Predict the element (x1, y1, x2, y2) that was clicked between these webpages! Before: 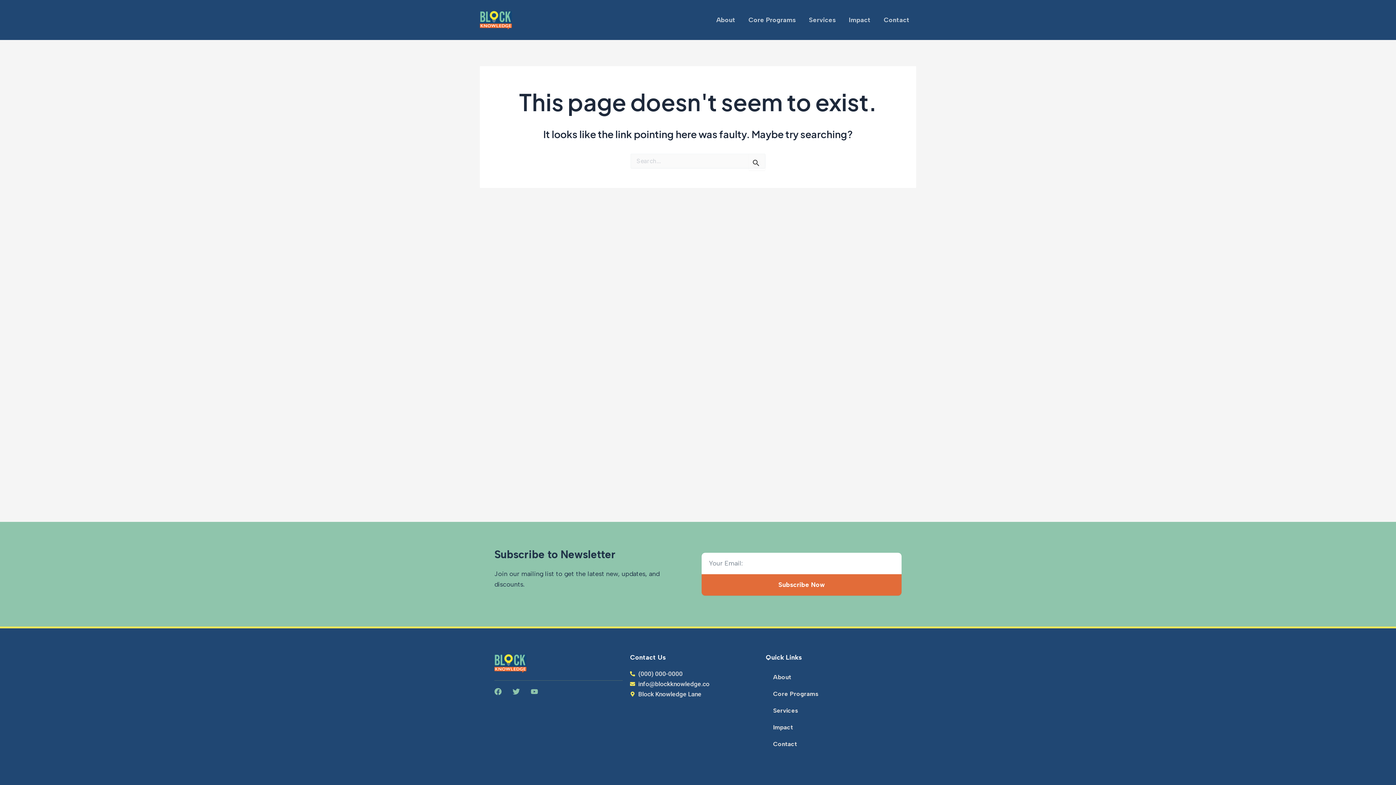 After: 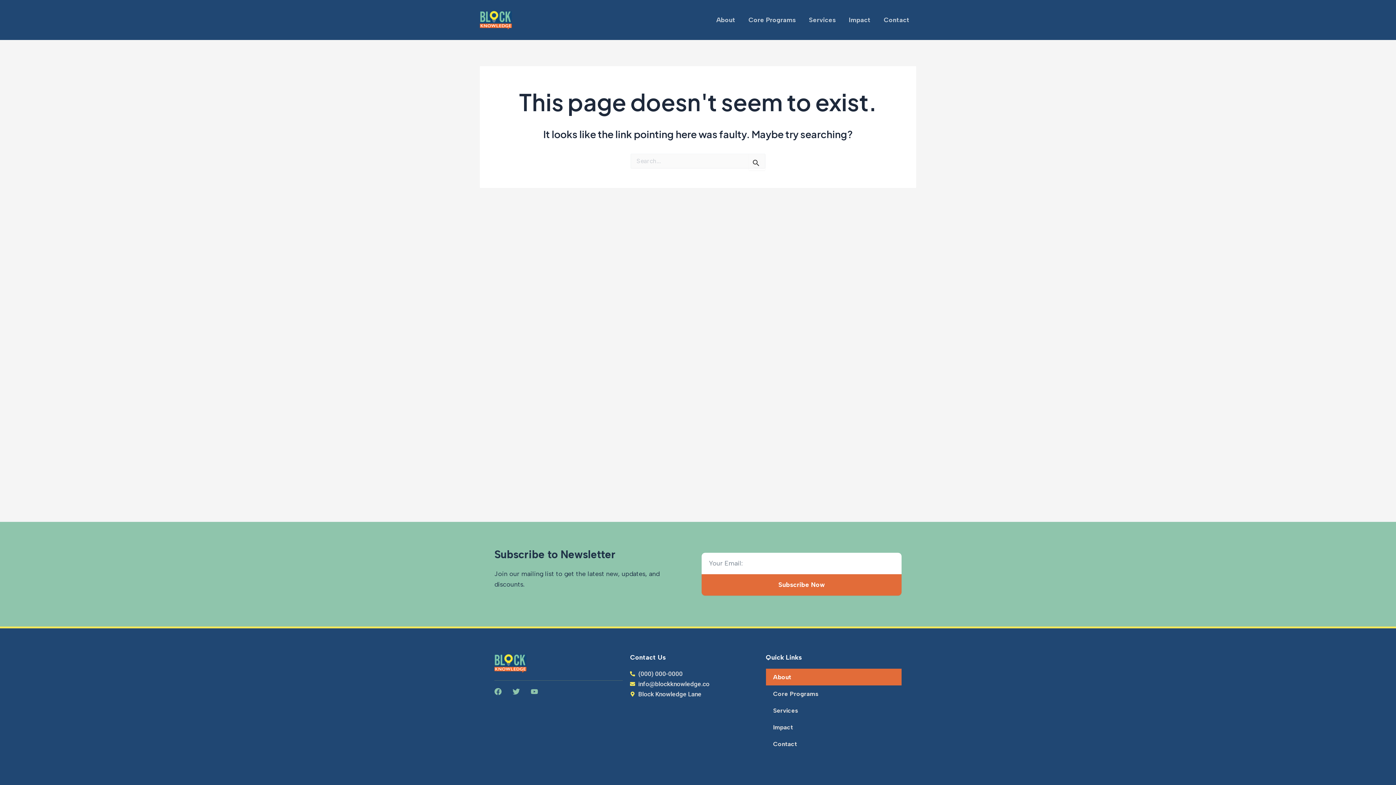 Action: bbox: (766, 669, 901, 685) label: About